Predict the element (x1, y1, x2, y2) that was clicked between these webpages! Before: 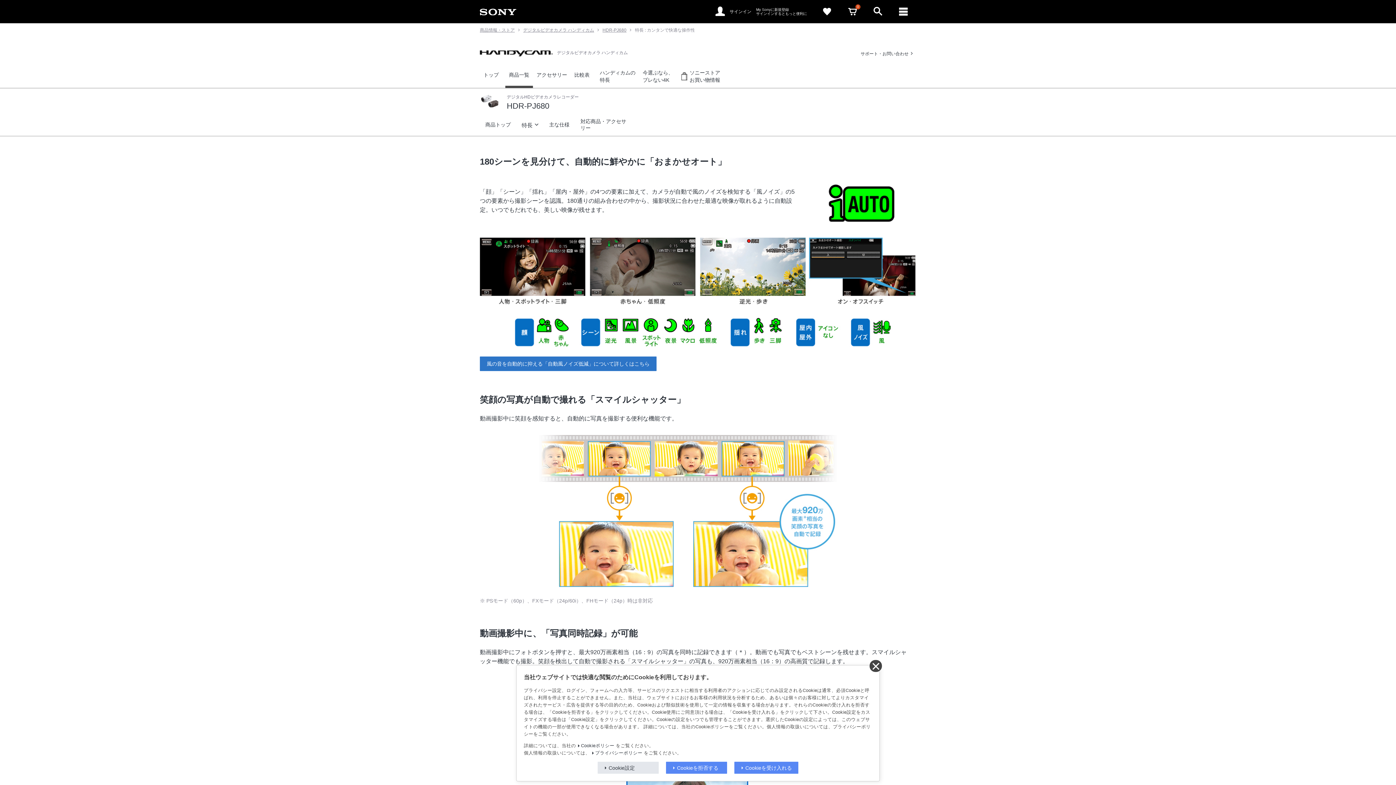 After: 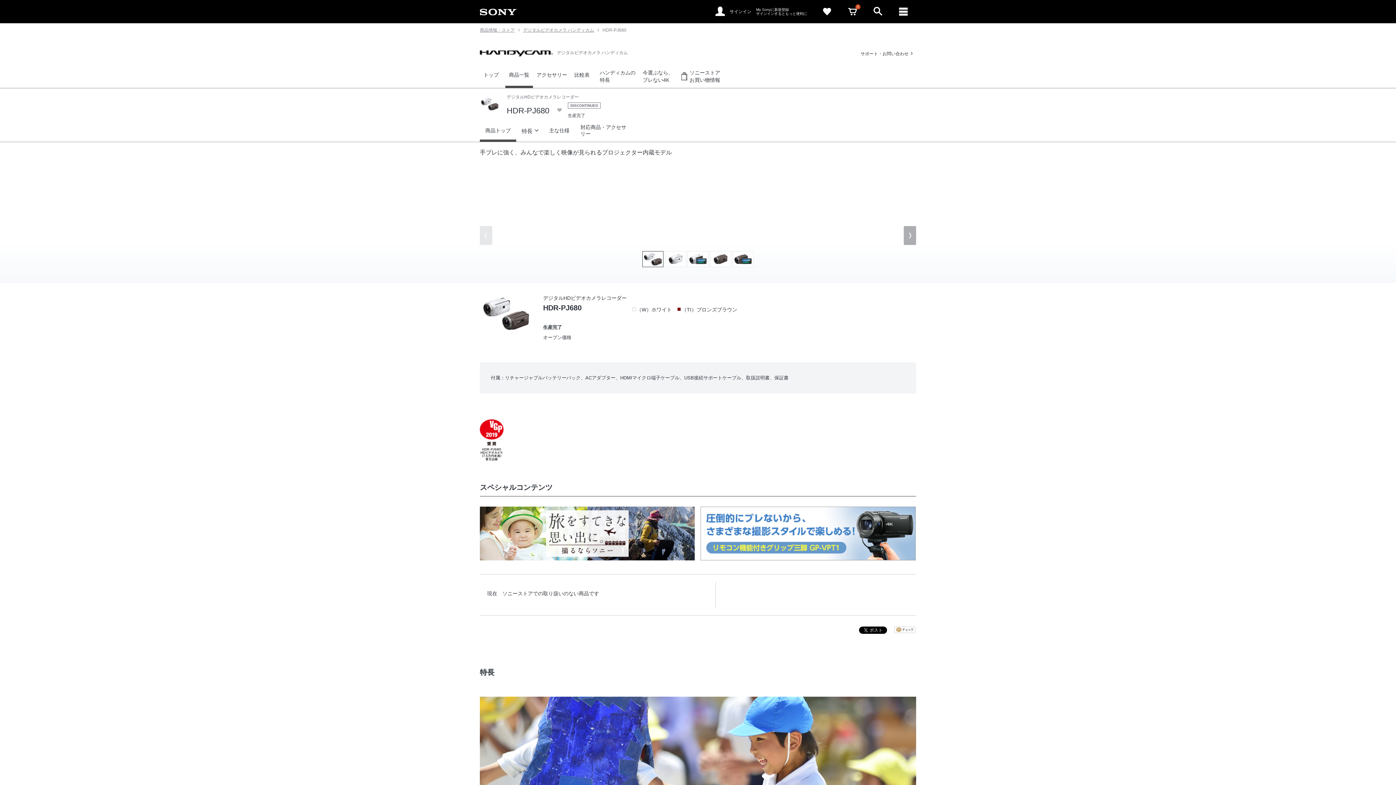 Action: label: 商品トップ bbox: (480, 113, 516, 136)